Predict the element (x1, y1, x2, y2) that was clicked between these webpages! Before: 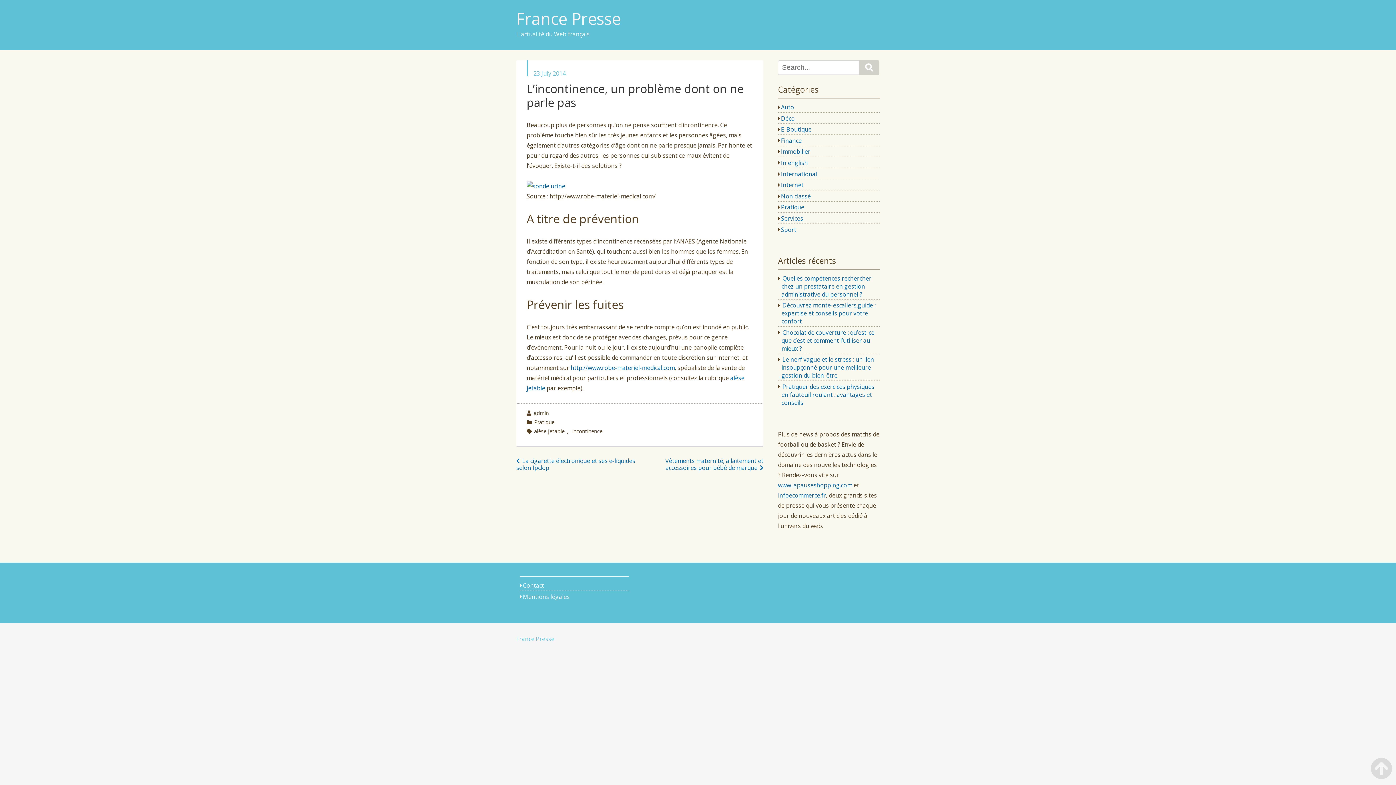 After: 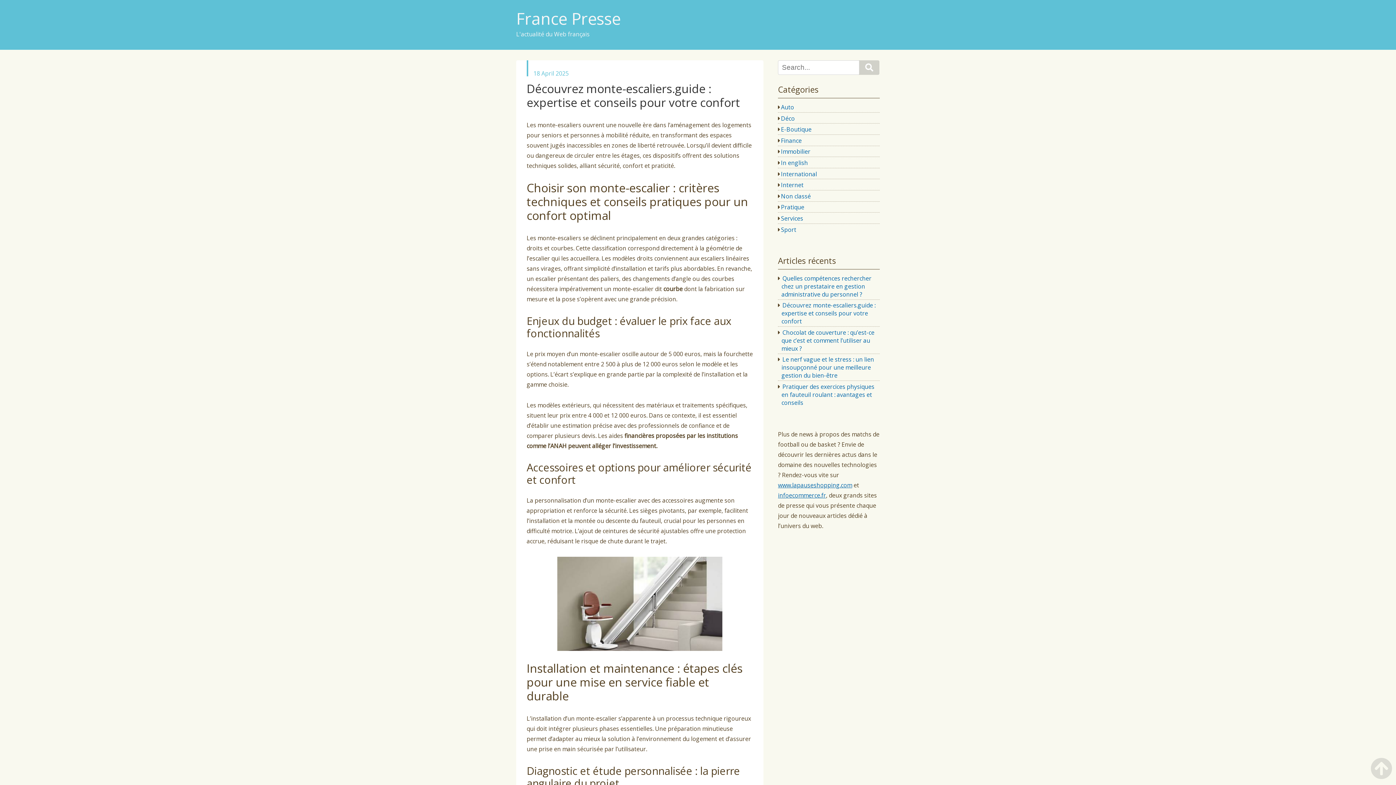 Action: label: Découvrez monte-escaliers.guide : expertise et conseils pour votre confort bbox: (781, 301, 875, 325)